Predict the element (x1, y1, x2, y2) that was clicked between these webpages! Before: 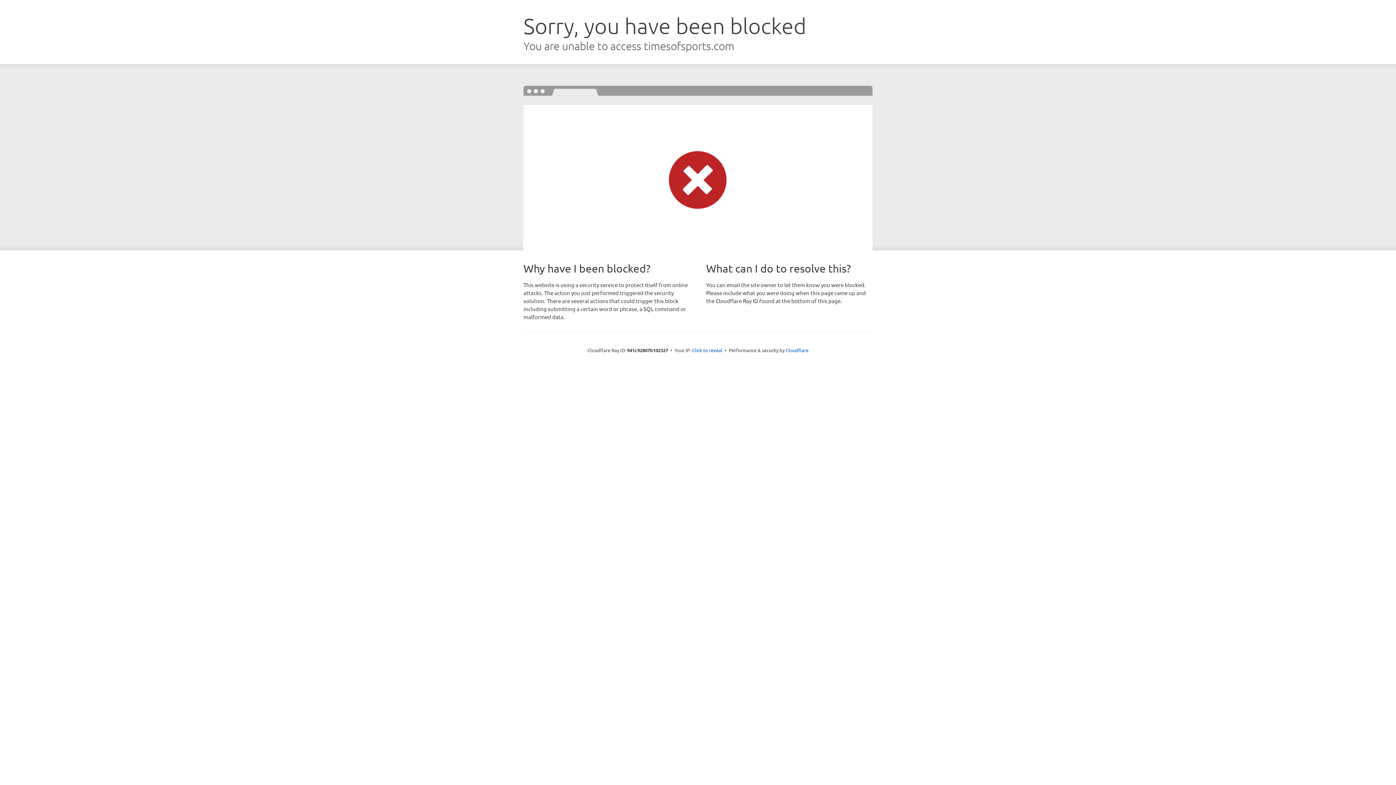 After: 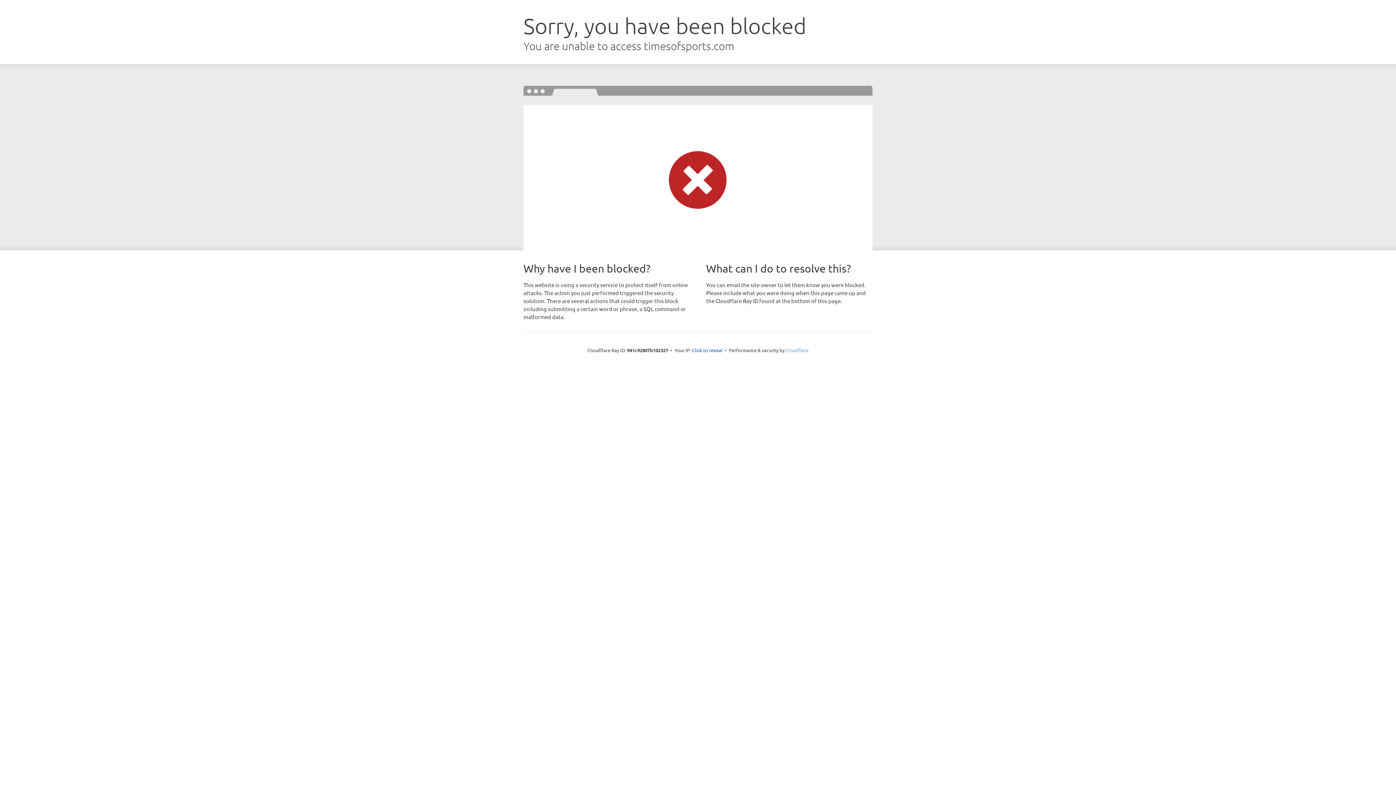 Action: bbox: (785, 347, 808, 353) label: Cloudflare